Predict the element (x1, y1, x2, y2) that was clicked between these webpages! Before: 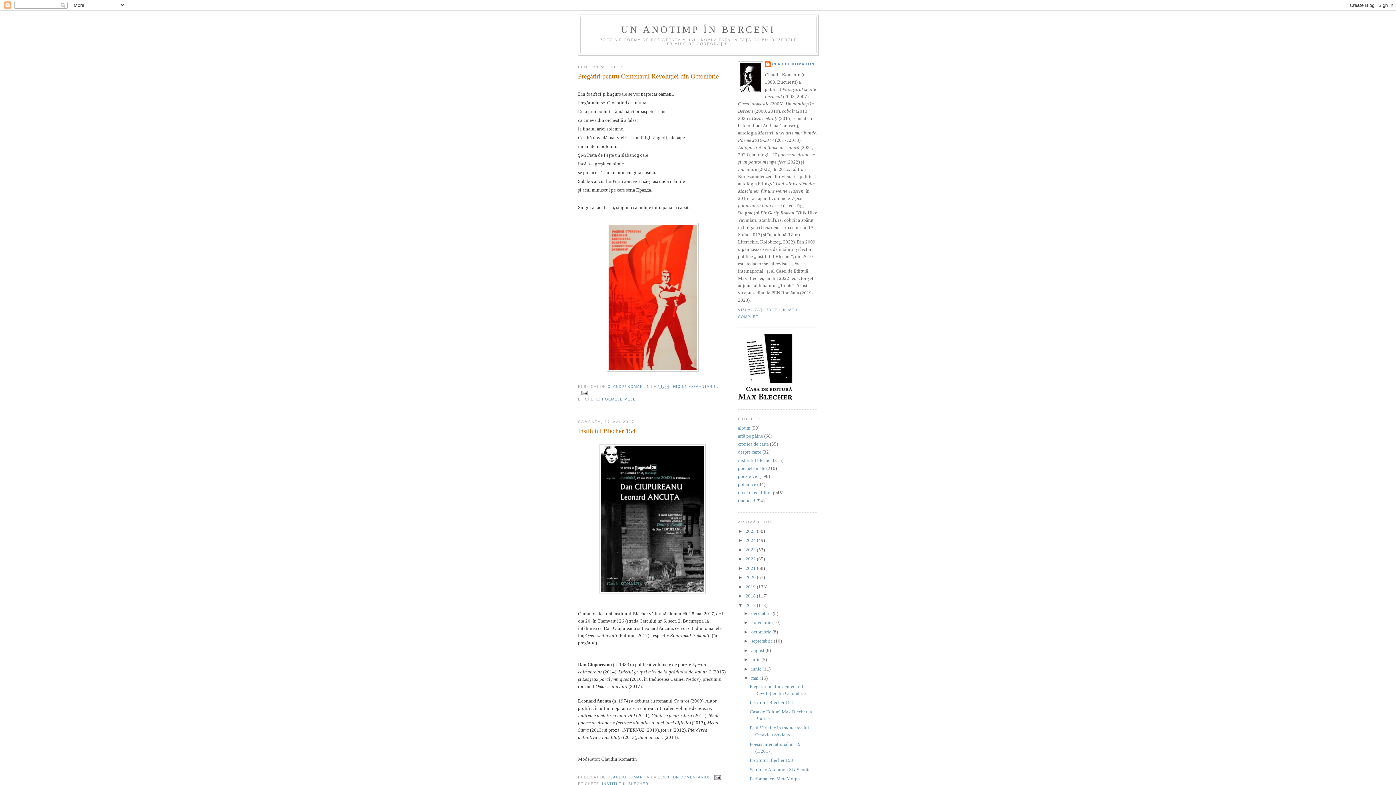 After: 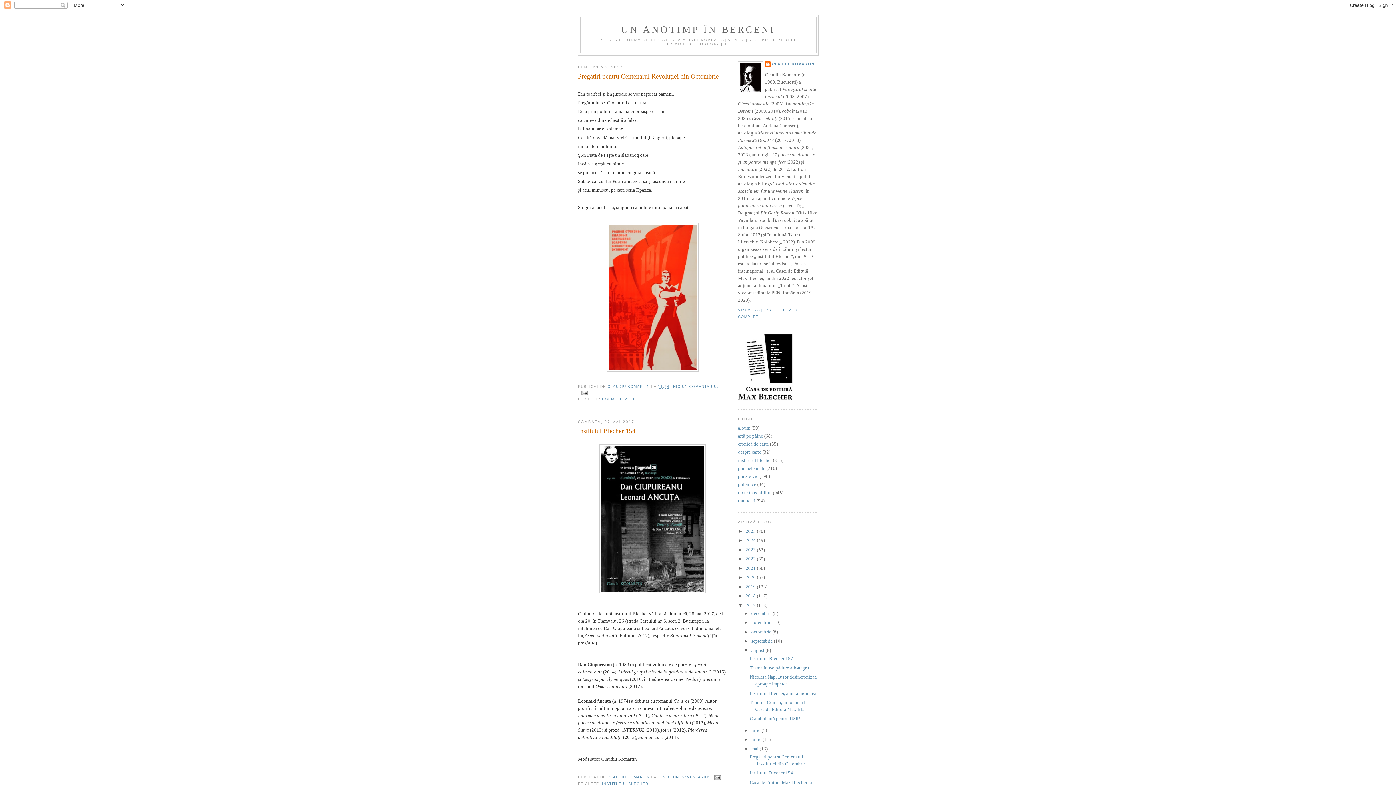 Action: label: ►   bbox: (743, 647, 751, 653)